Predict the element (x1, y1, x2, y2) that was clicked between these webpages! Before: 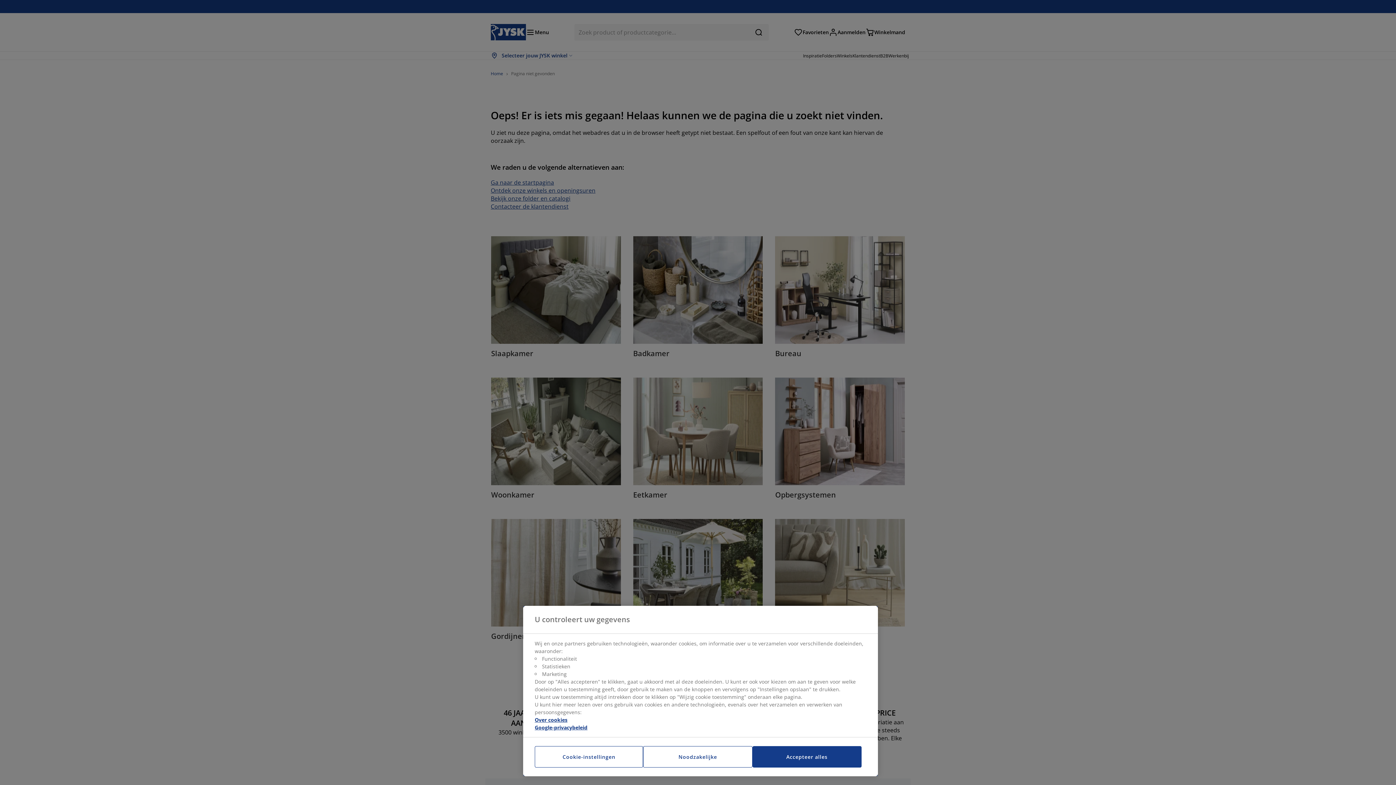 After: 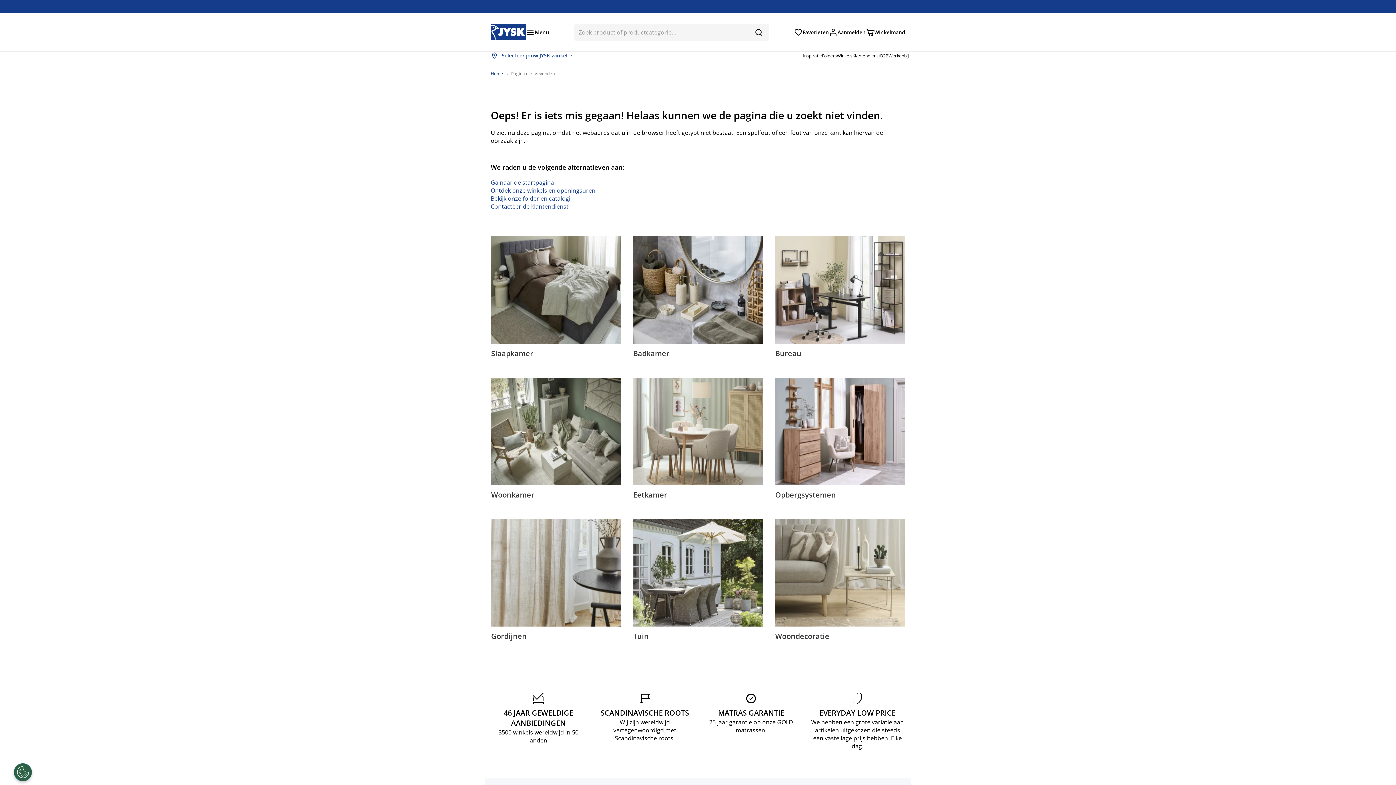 Action: bbox: (643, 746, 752, 768) label: Noodzakelijke